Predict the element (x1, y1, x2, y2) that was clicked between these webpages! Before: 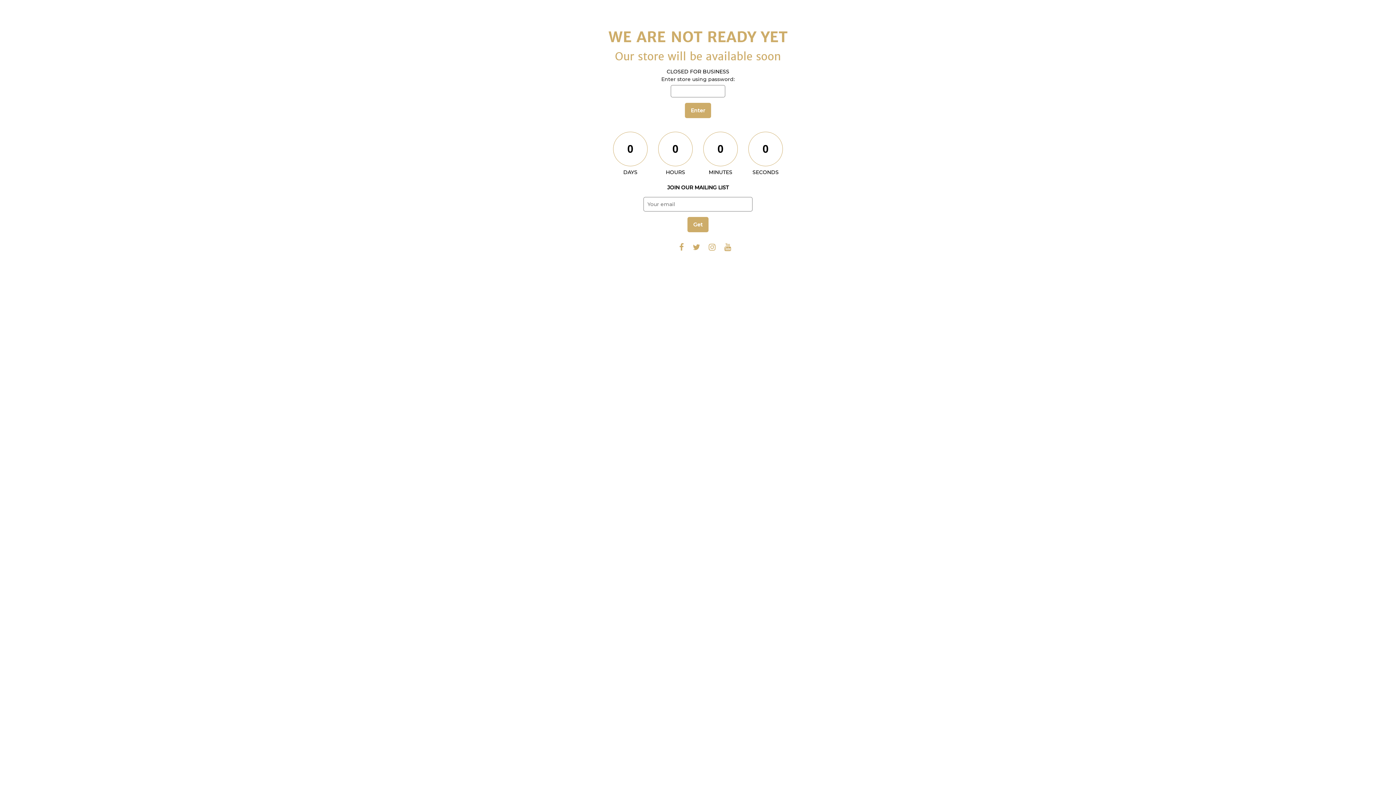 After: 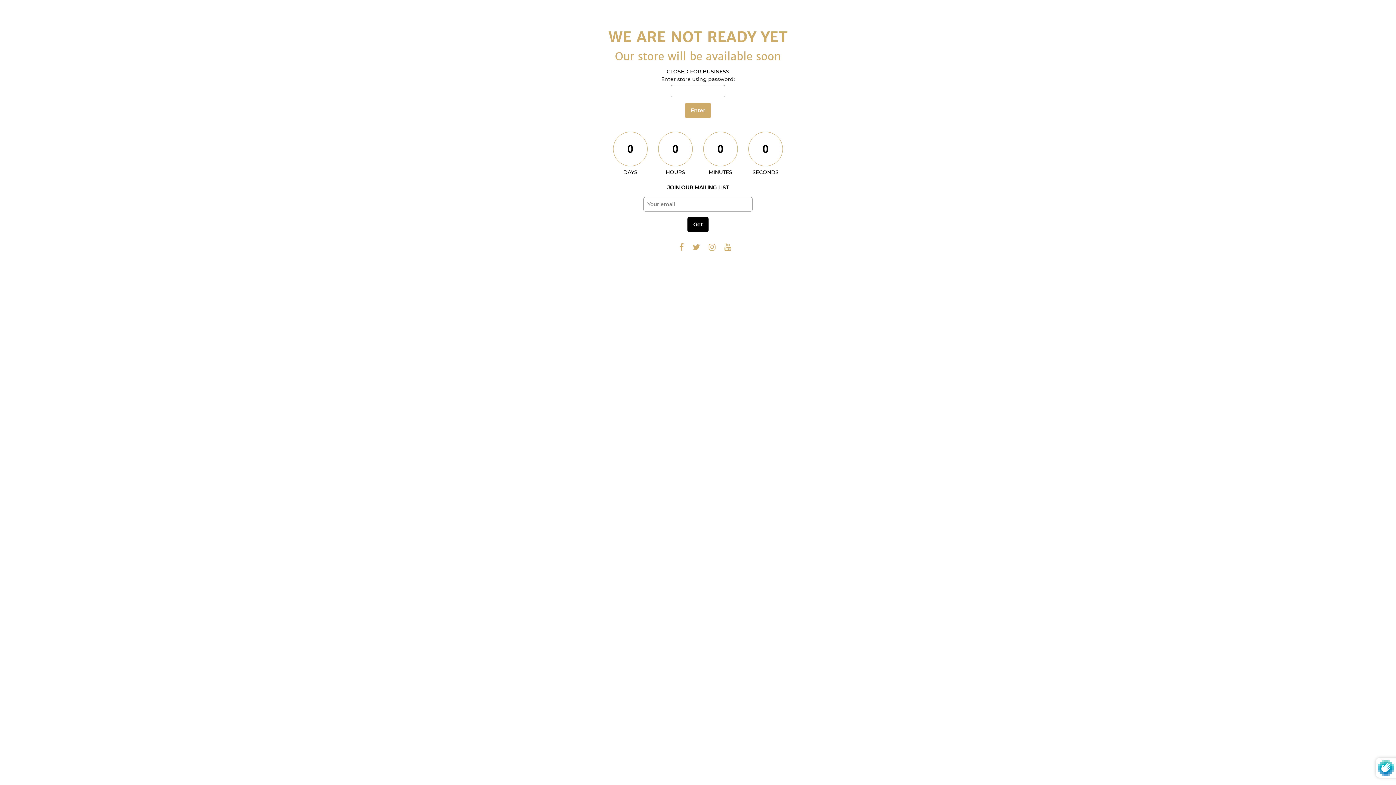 Action: label: Get bbox: (687, 217, 708, 232)